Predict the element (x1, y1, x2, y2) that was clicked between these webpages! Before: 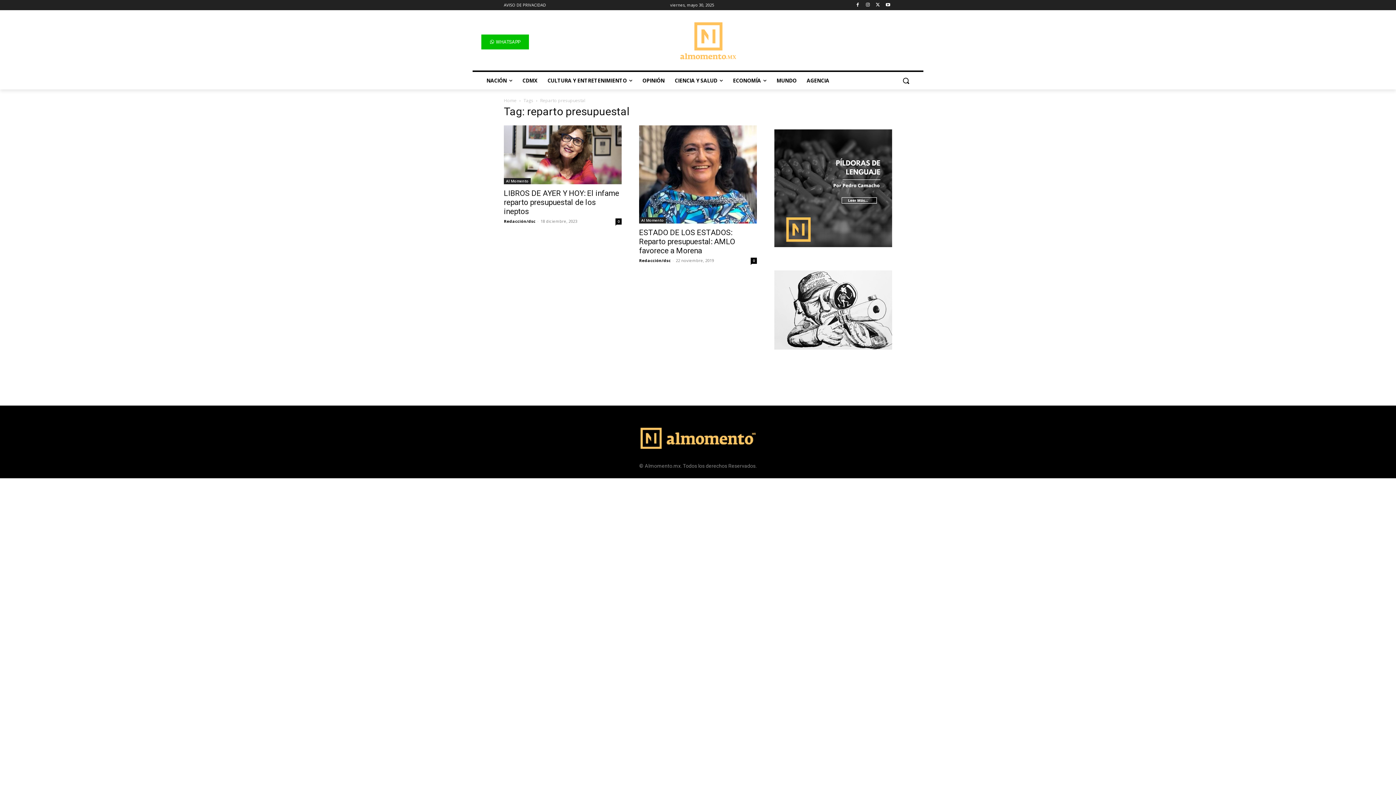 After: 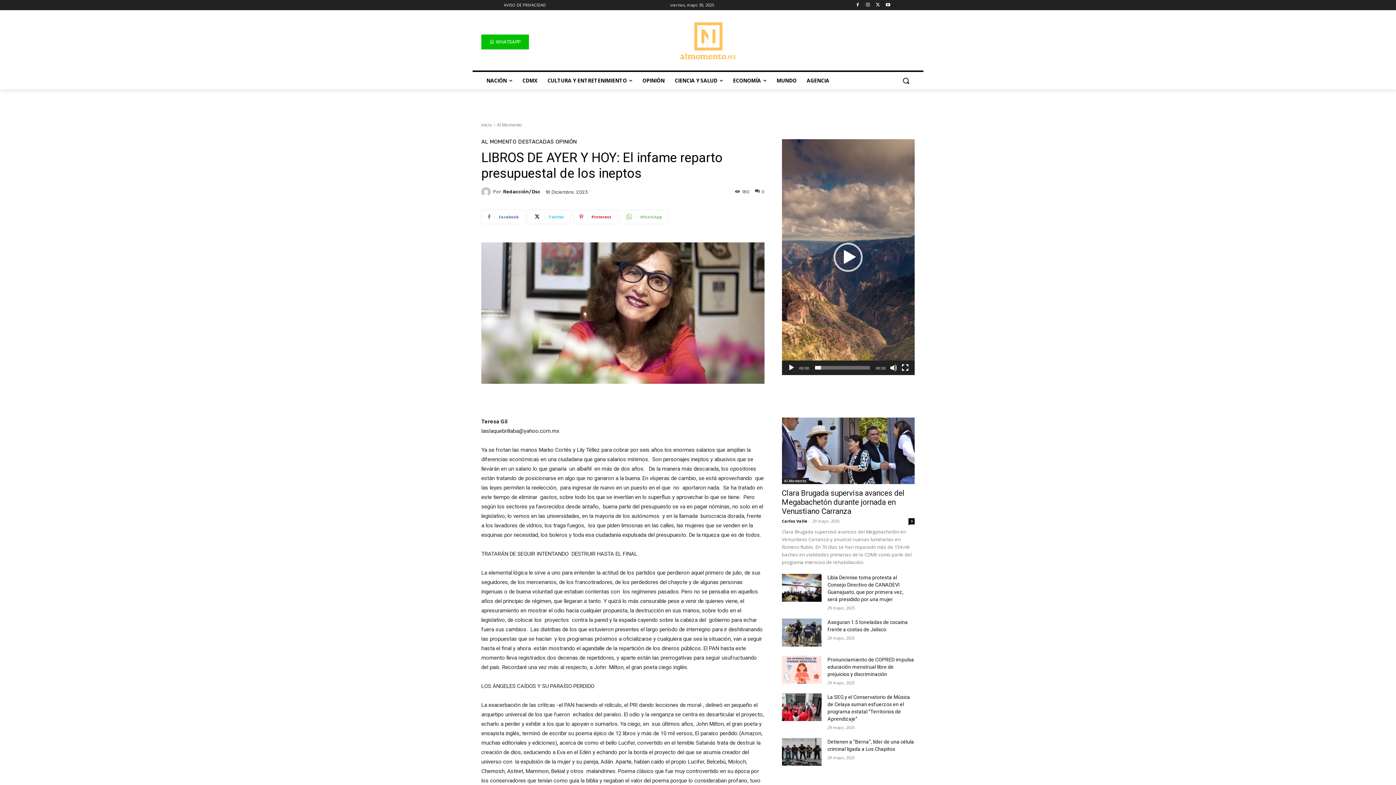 Action: label: 0 bbox: (615, 218, 621, 224)